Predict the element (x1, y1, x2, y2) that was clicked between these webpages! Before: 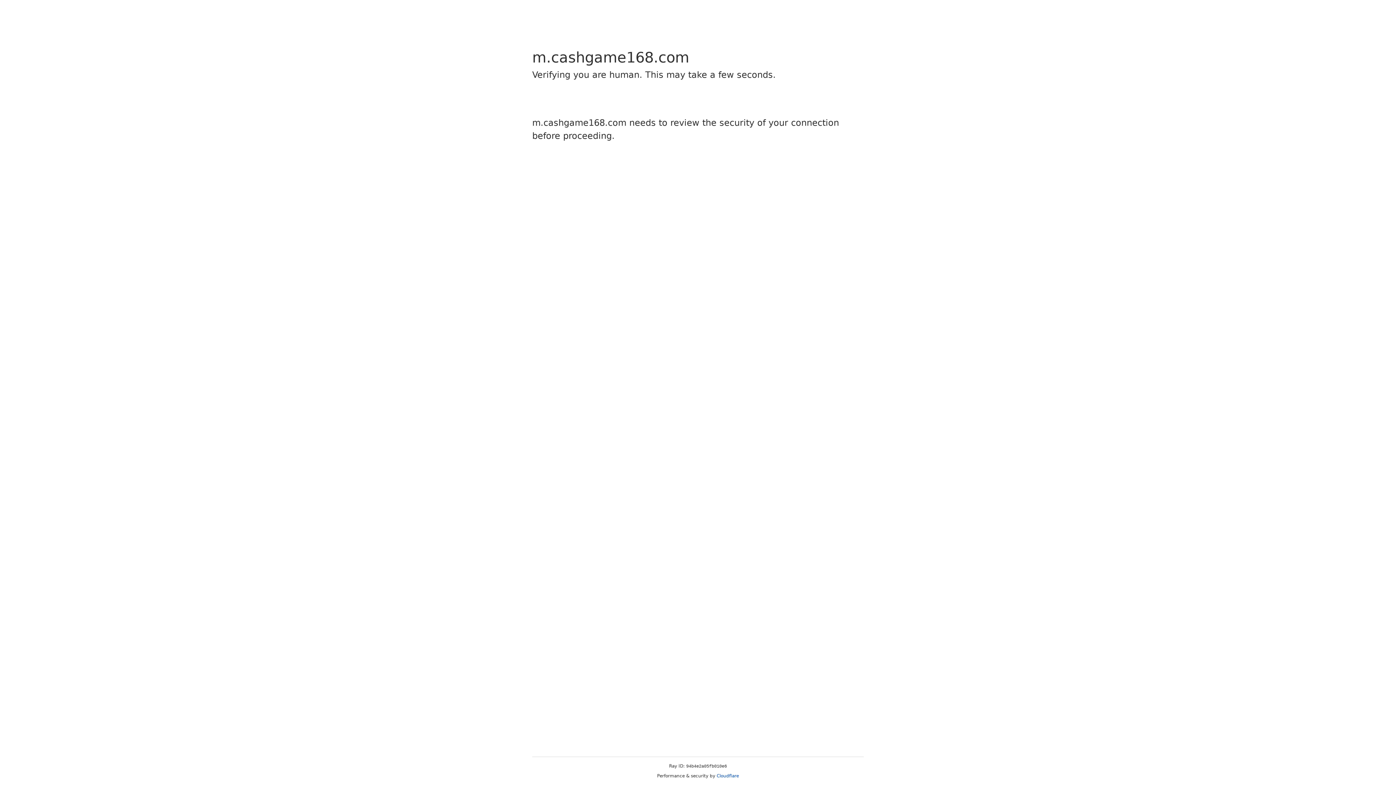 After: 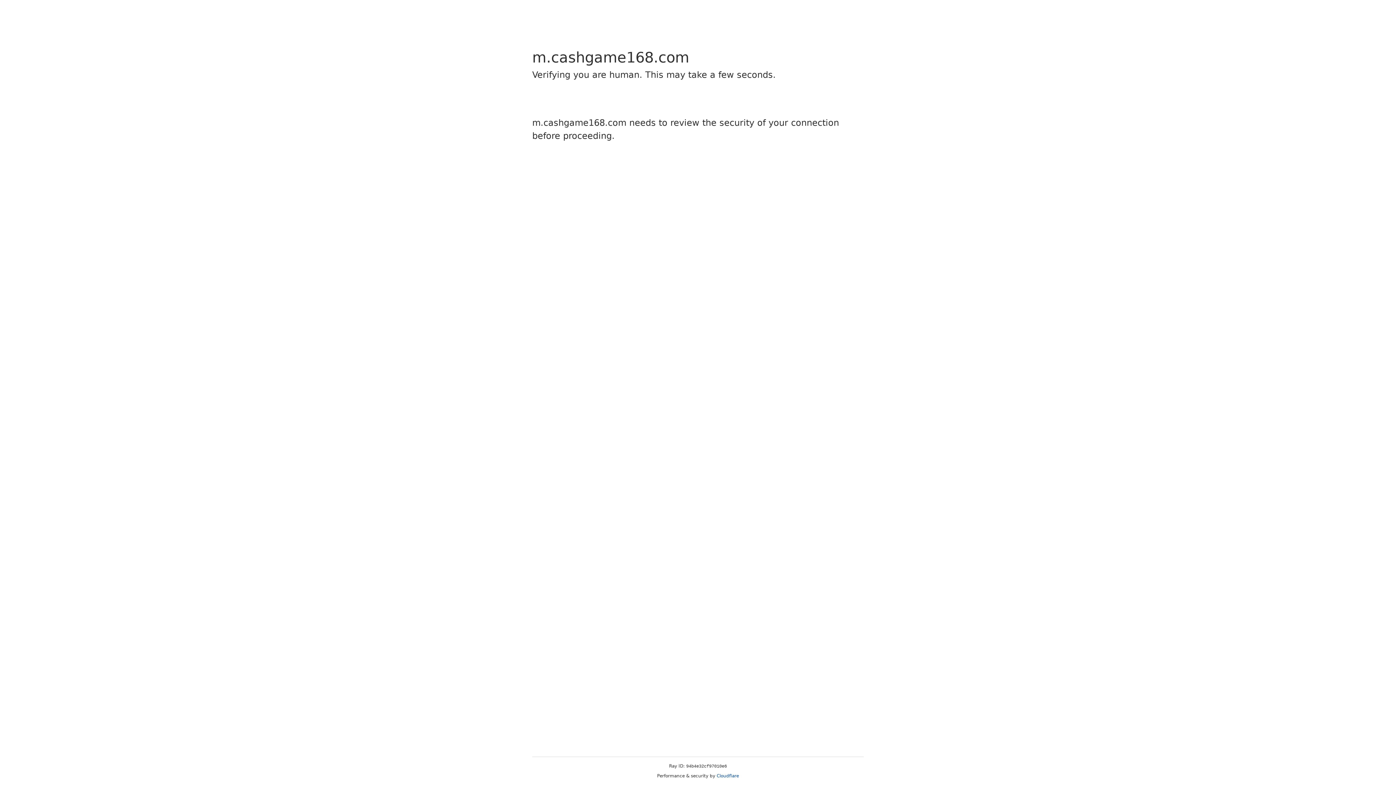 Action: bbox: (716, 773, 739, 778) label: Cloudflare